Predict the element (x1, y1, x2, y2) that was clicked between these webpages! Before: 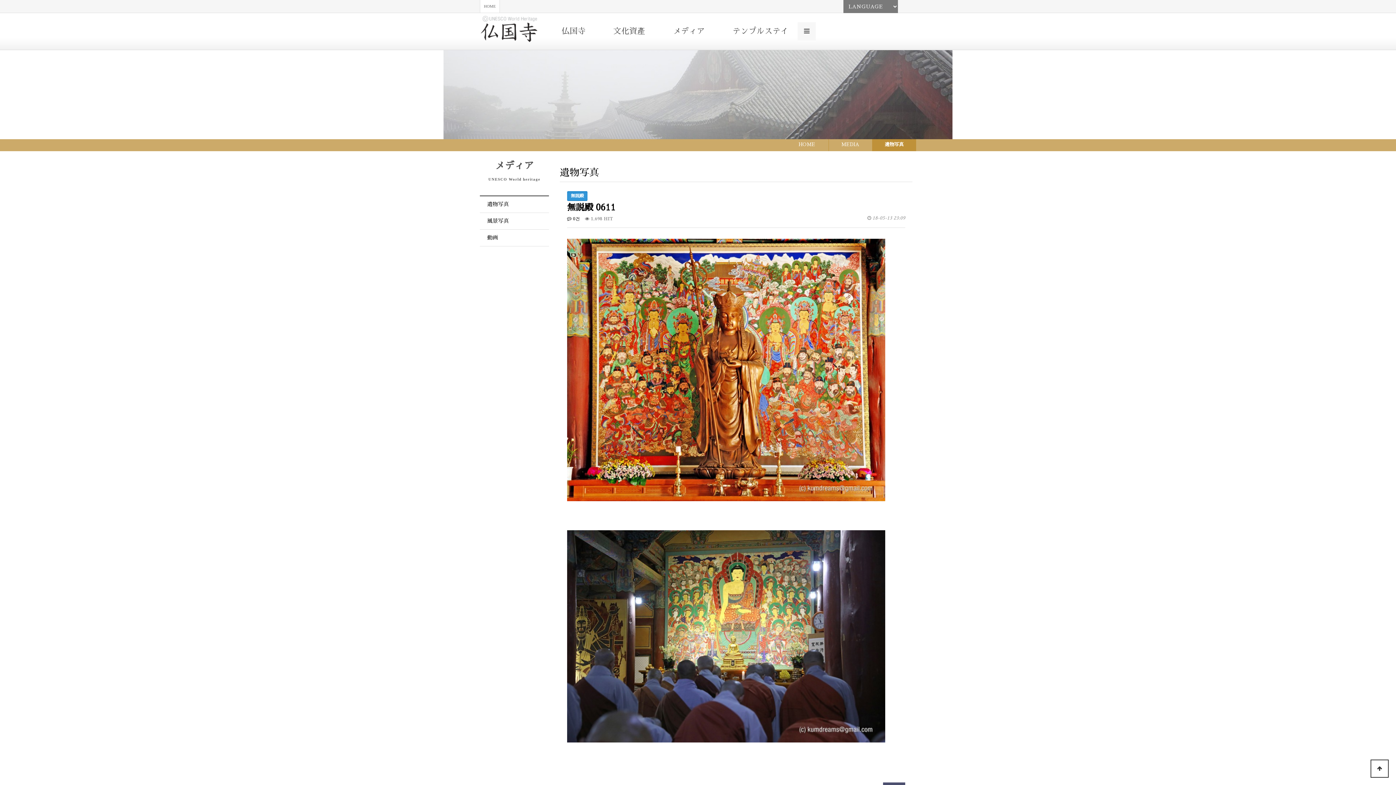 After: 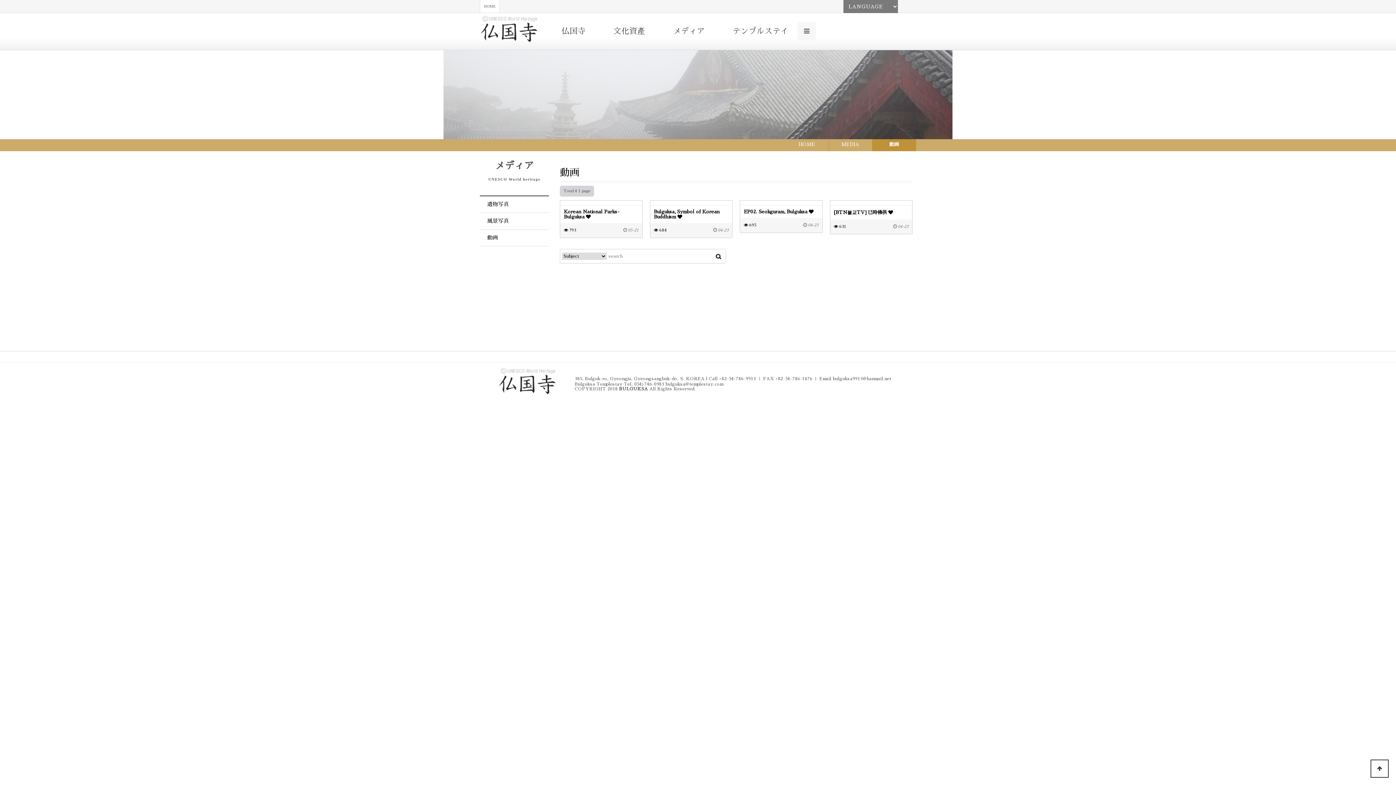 Action: label: 動画 bbox: (480, 229, 549, 246)